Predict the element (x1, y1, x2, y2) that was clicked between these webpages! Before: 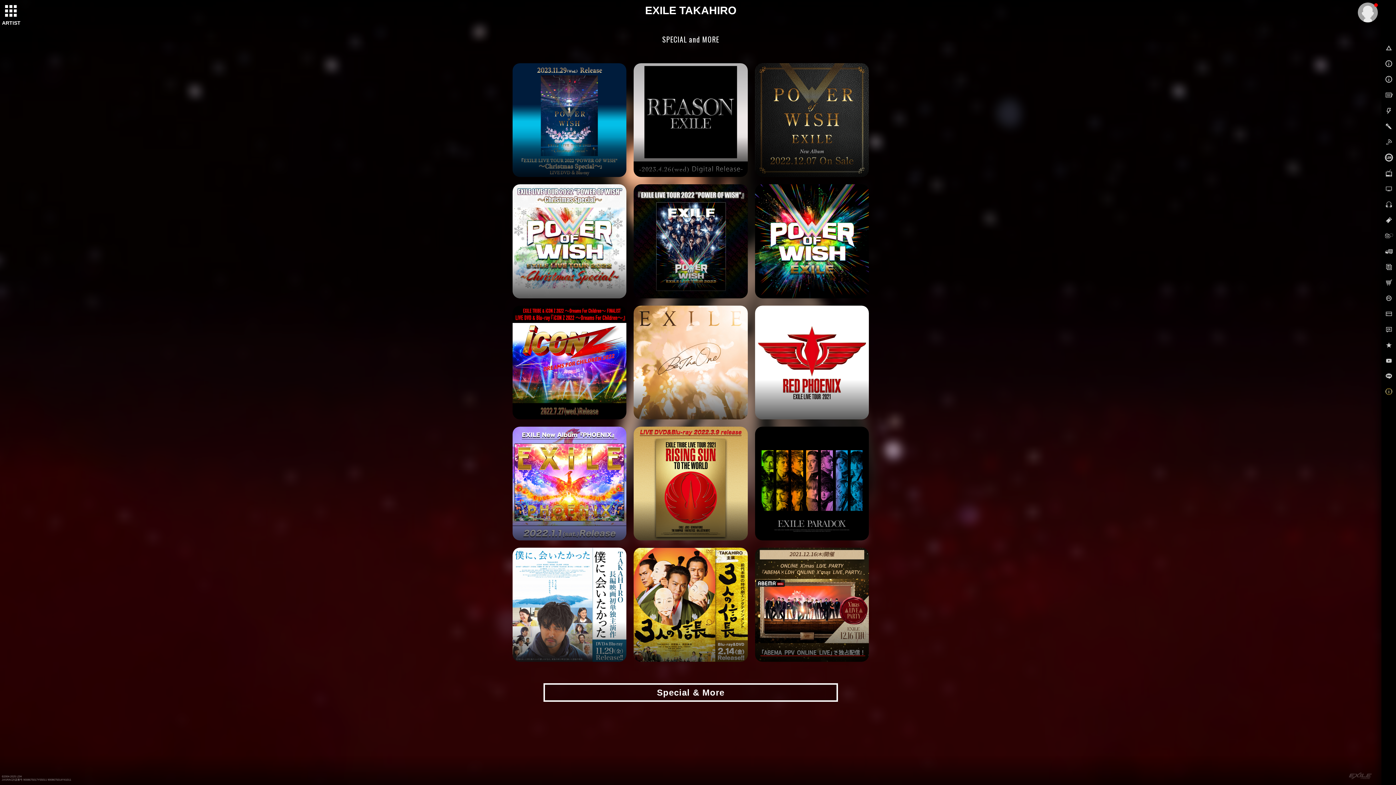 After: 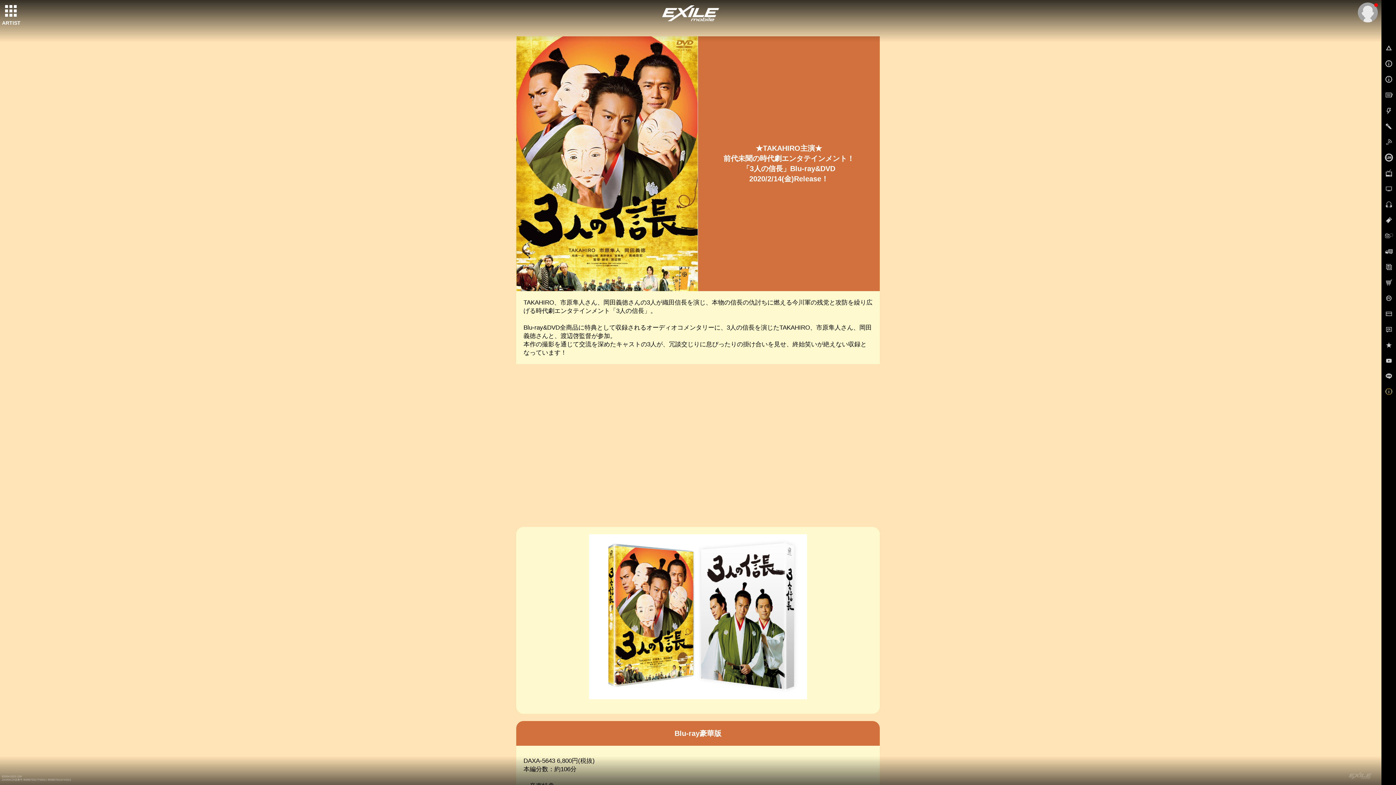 Action: bbox: (633, 548, 747, 662)